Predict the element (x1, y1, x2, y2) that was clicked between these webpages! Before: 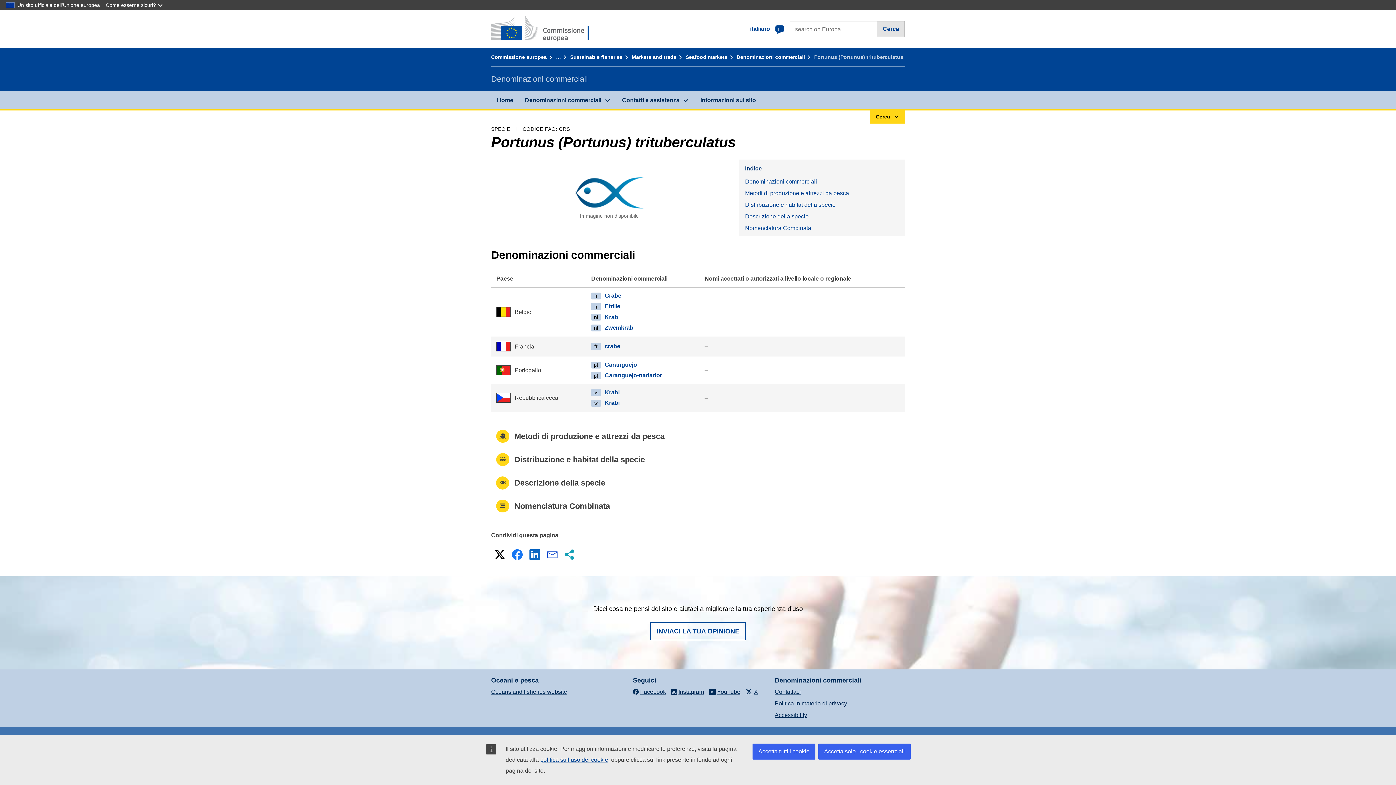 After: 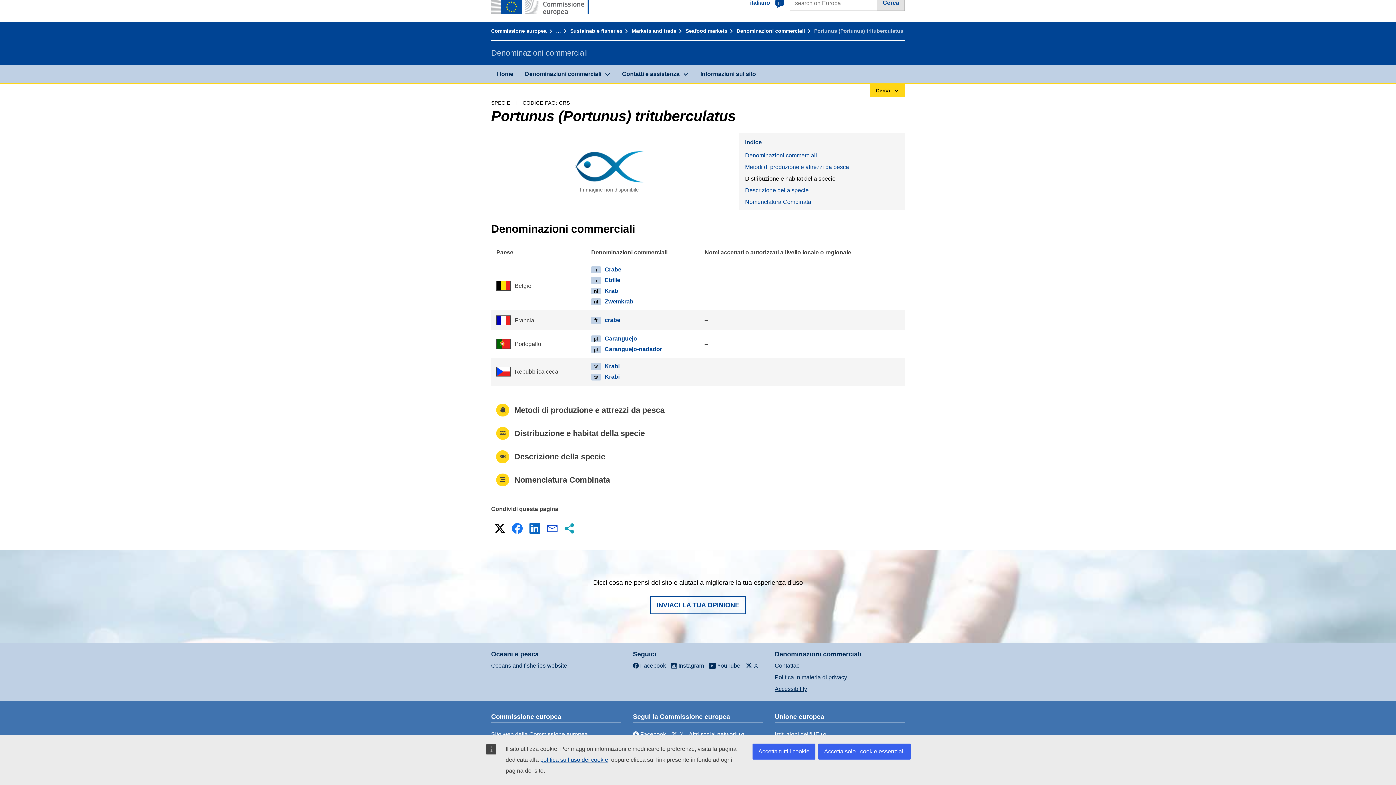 Action: bbox: (739, 175, 905, 187) label: Denominazioni commerciali